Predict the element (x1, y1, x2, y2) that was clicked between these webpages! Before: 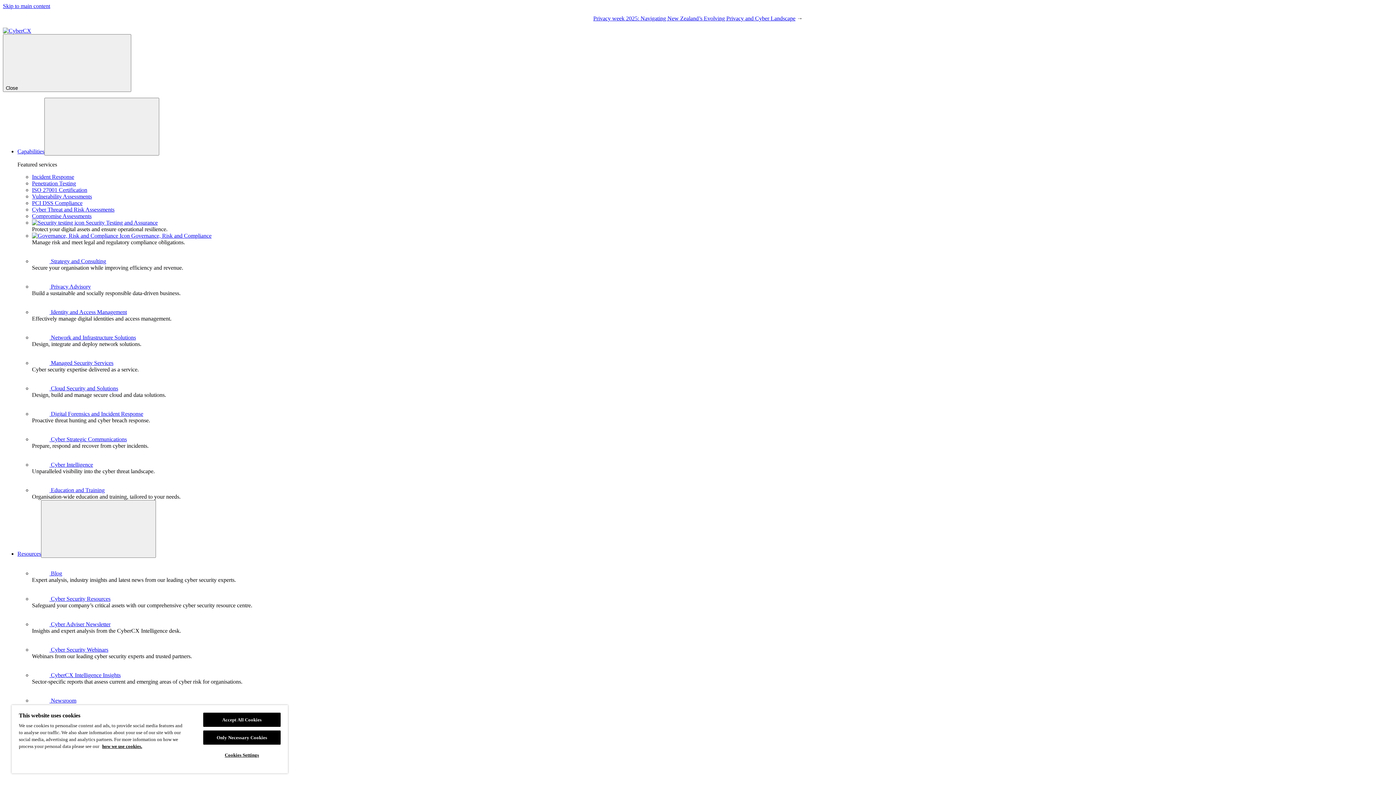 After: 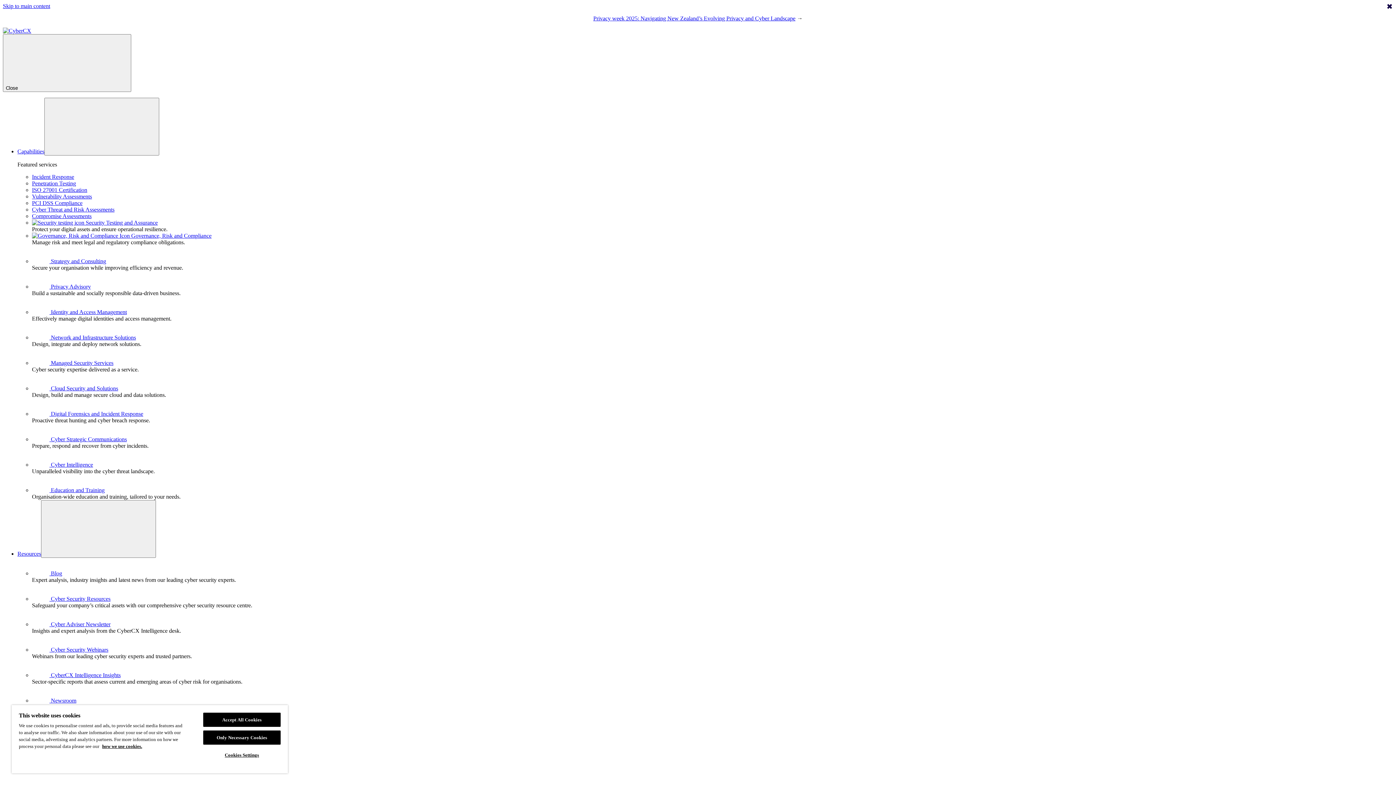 Action: bbox: (32, 232, 211, 238) label:  Governance, Risk and Compliance